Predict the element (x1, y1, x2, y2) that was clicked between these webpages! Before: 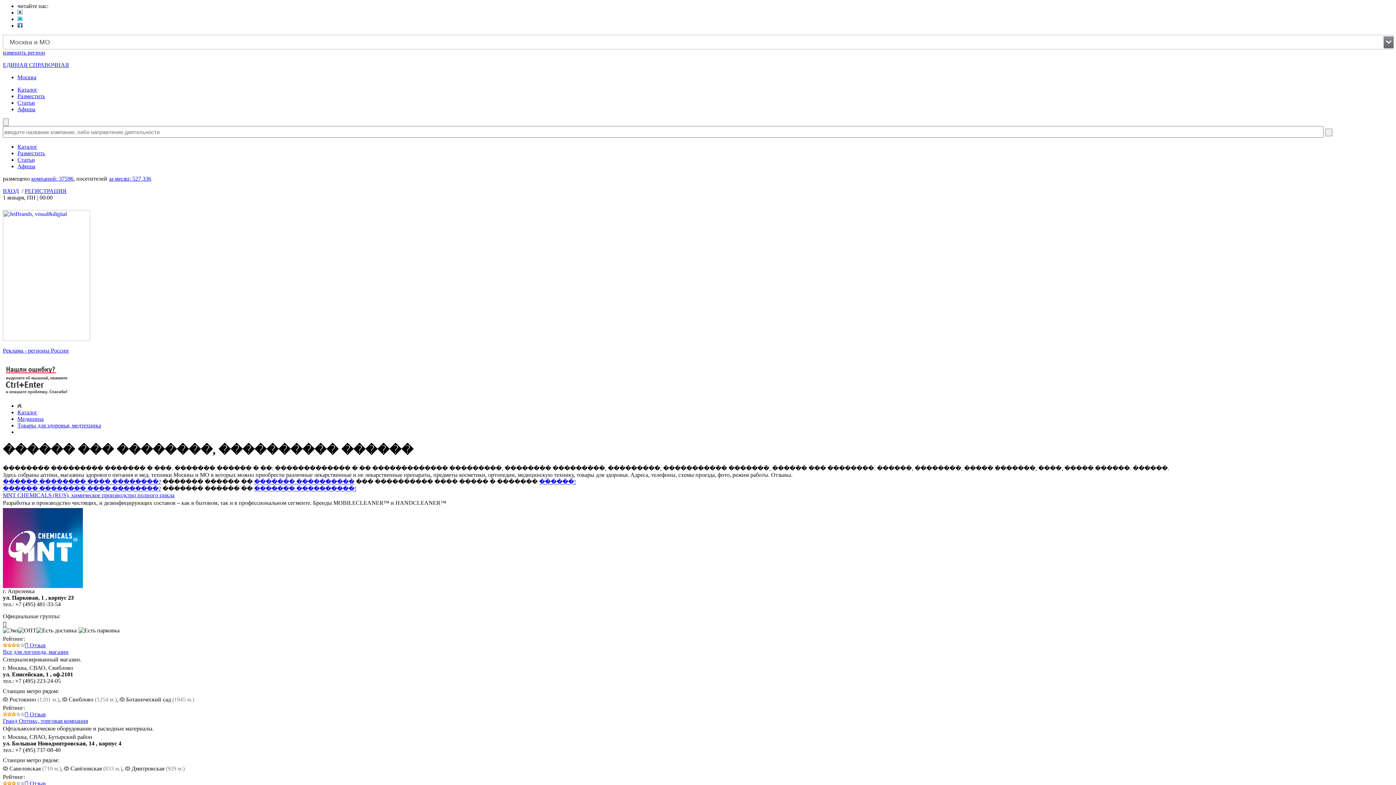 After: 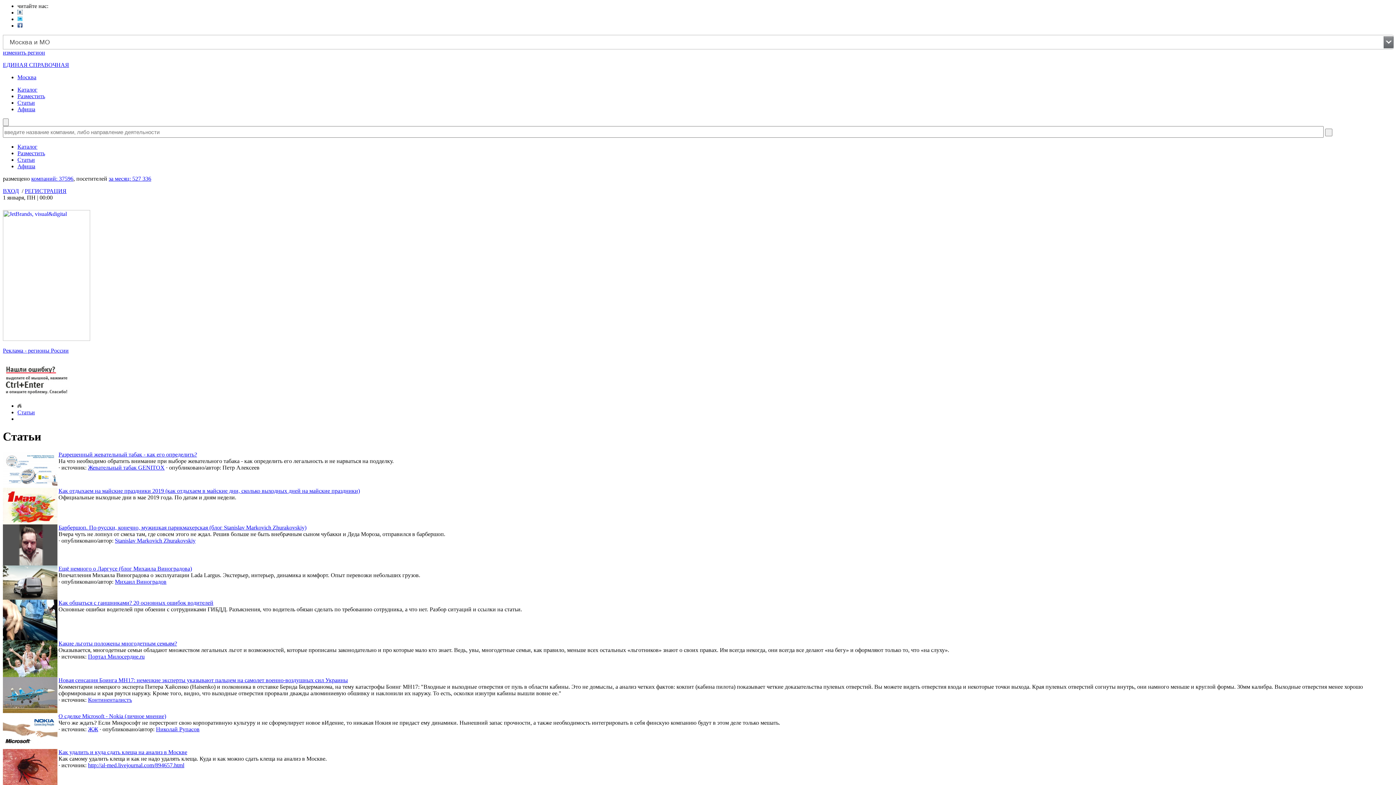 Action: label: Статьи bbox: (17, 156, 34, 162)